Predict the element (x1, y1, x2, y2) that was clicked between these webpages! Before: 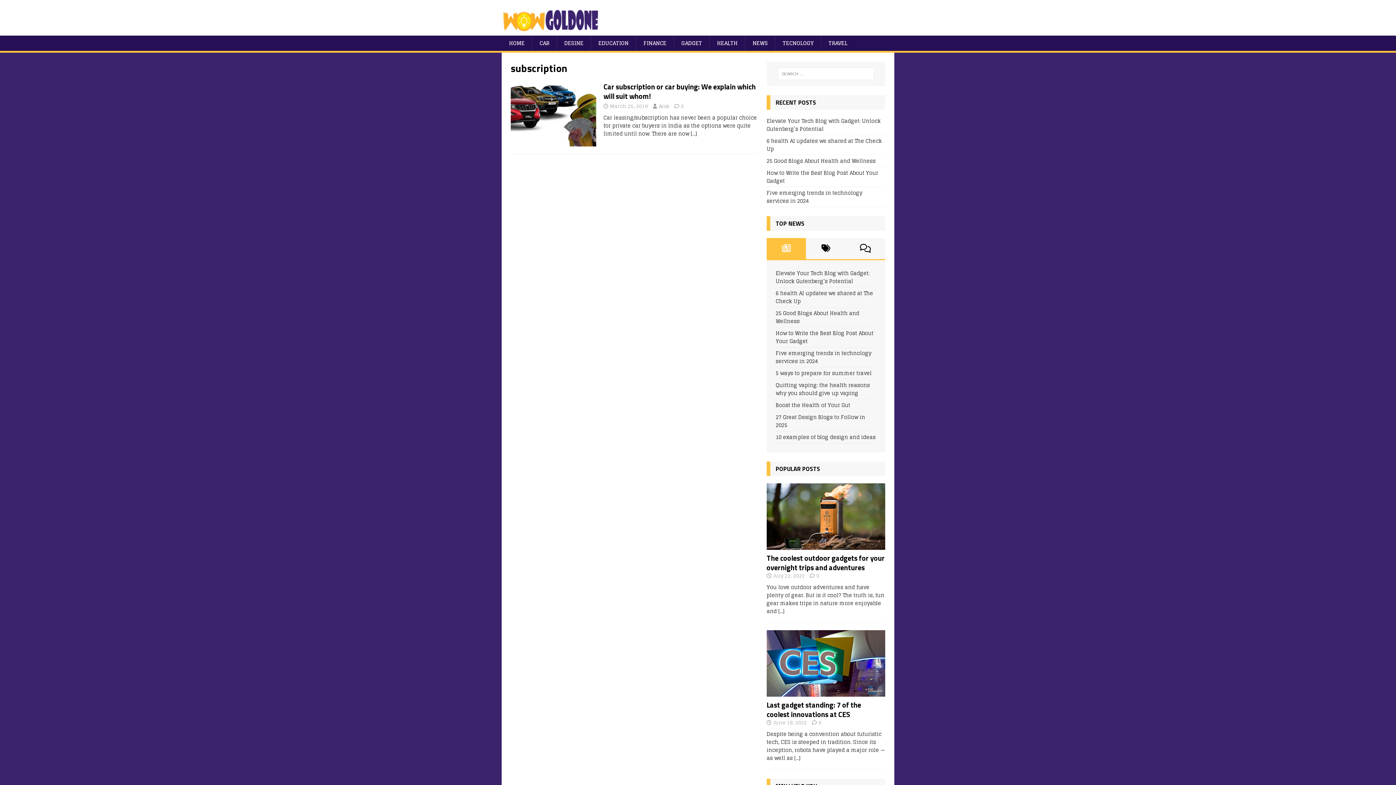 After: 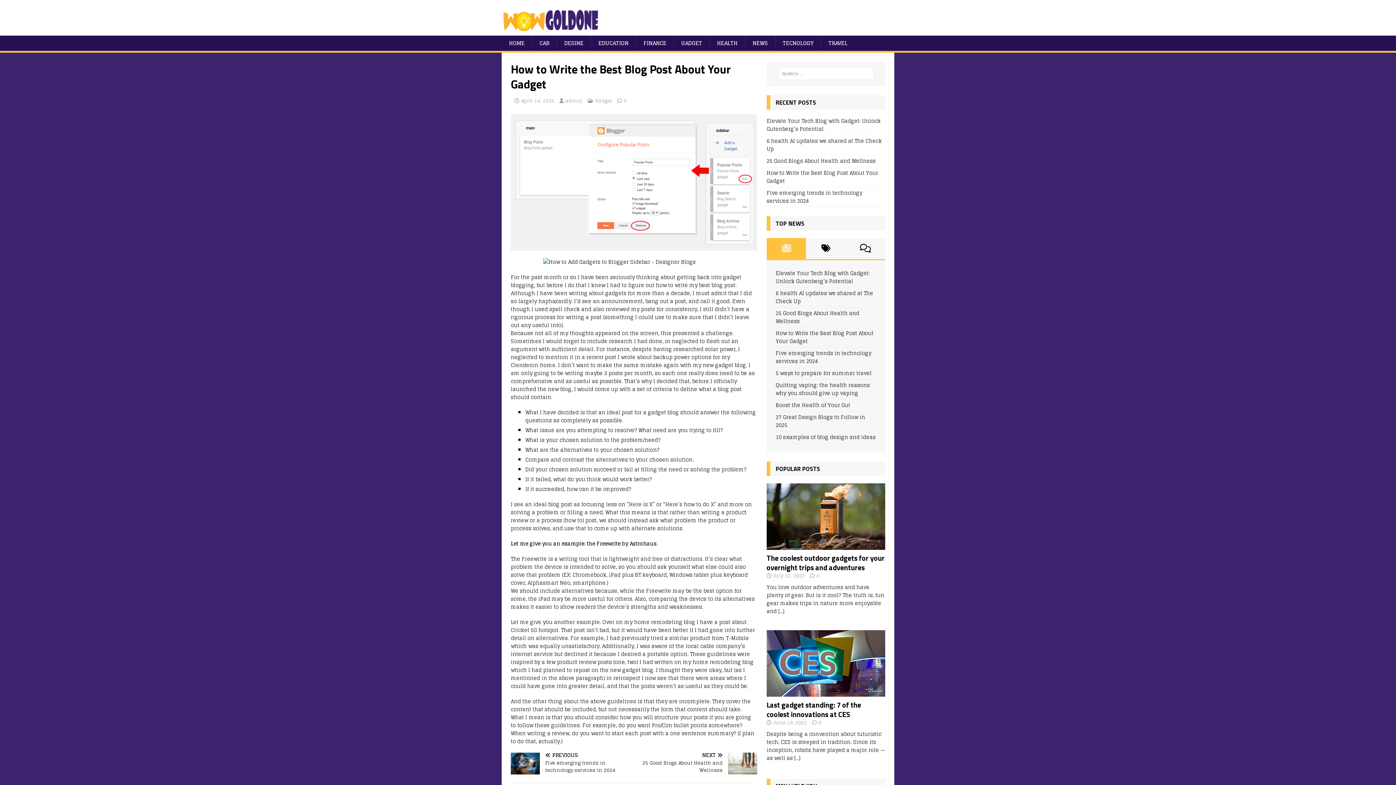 Action: label: How to Write the Best Blog Post About Your Gadget bbox: (766, 168, 878, 185)